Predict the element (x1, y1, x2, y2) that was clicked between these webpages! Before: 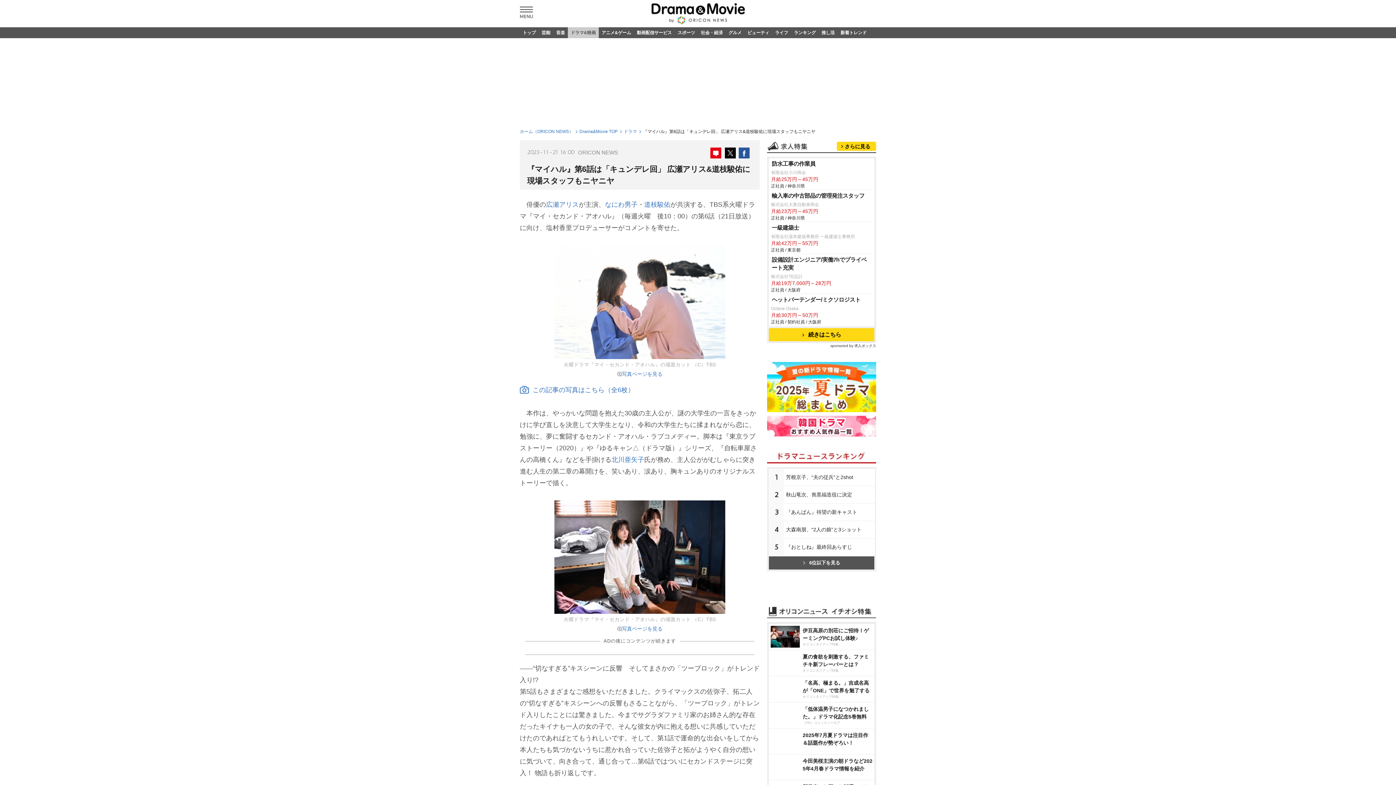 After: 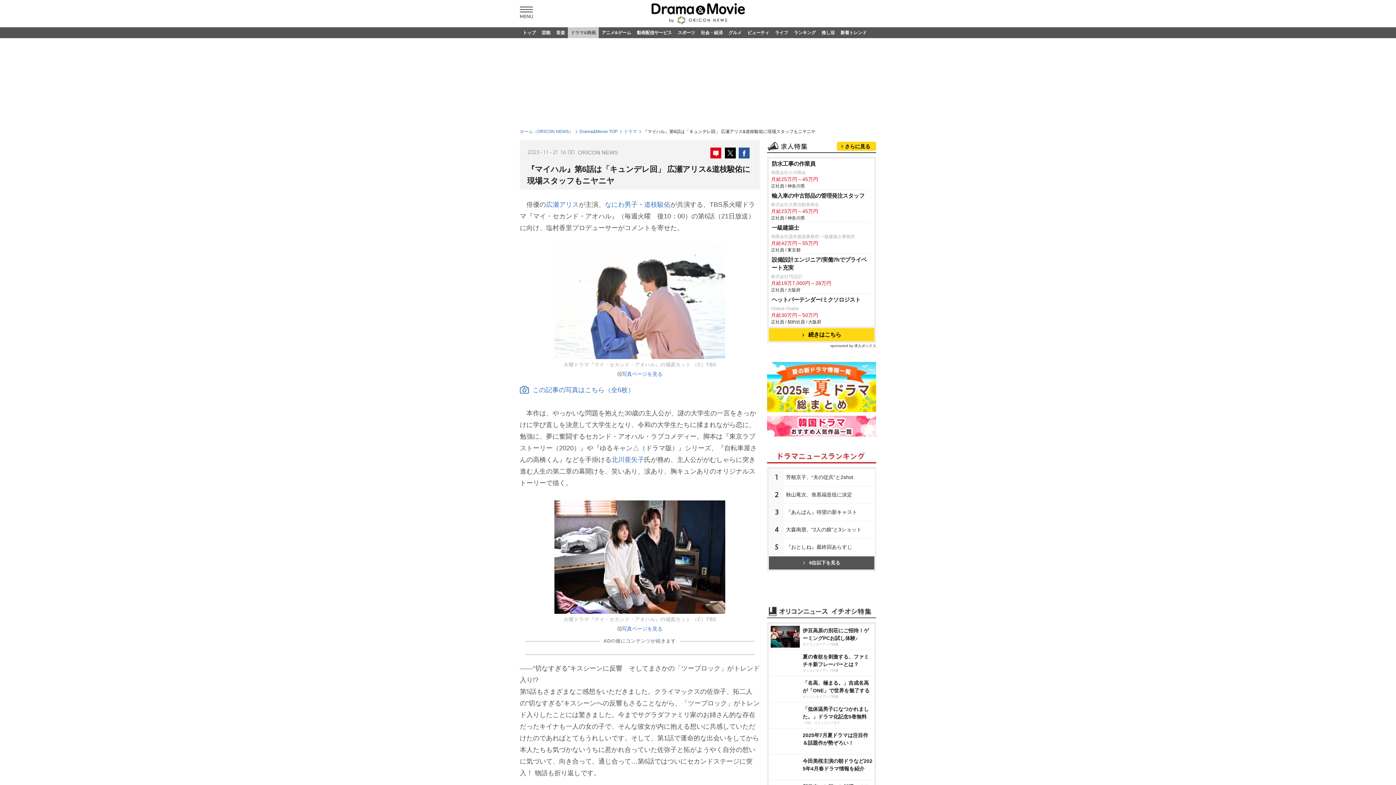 Action: bbox: (725, 149, 736, 155)